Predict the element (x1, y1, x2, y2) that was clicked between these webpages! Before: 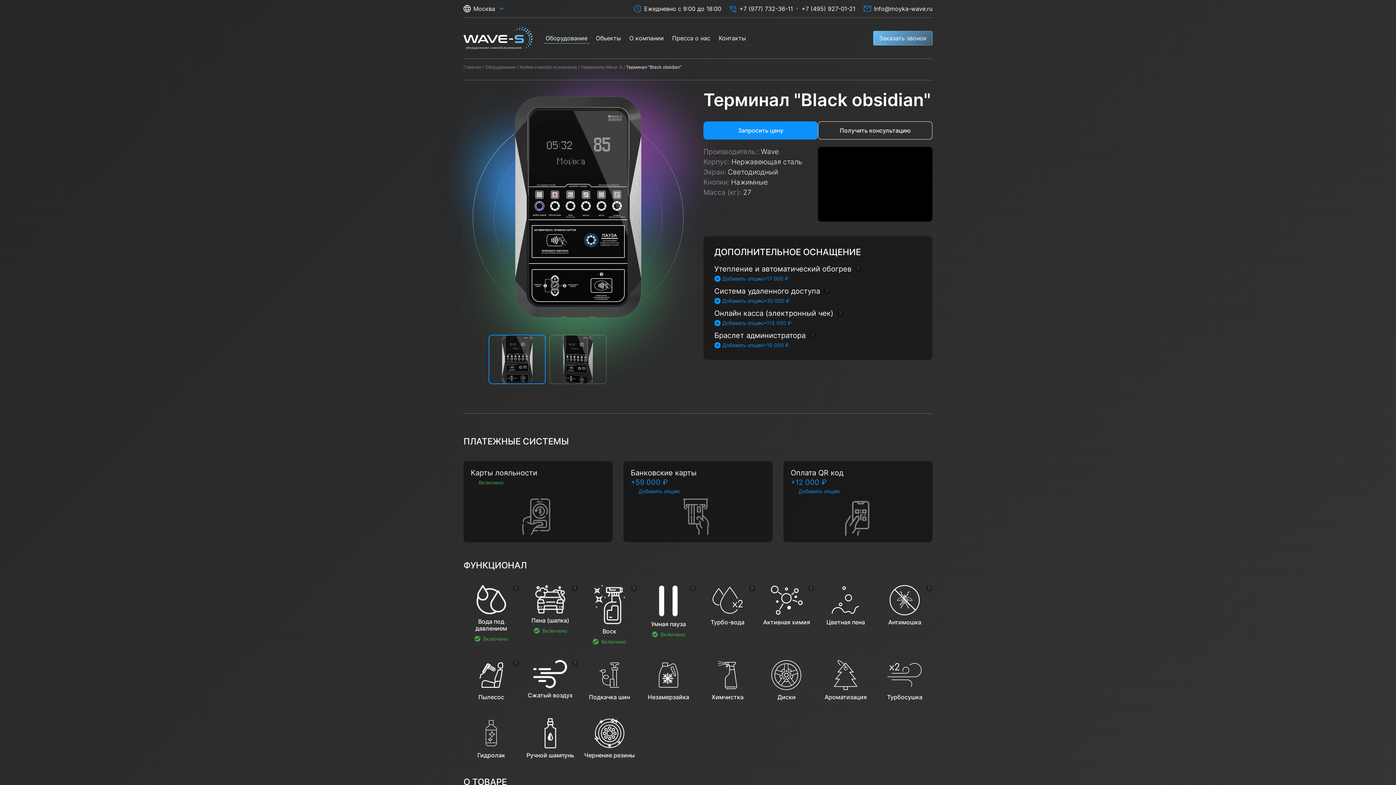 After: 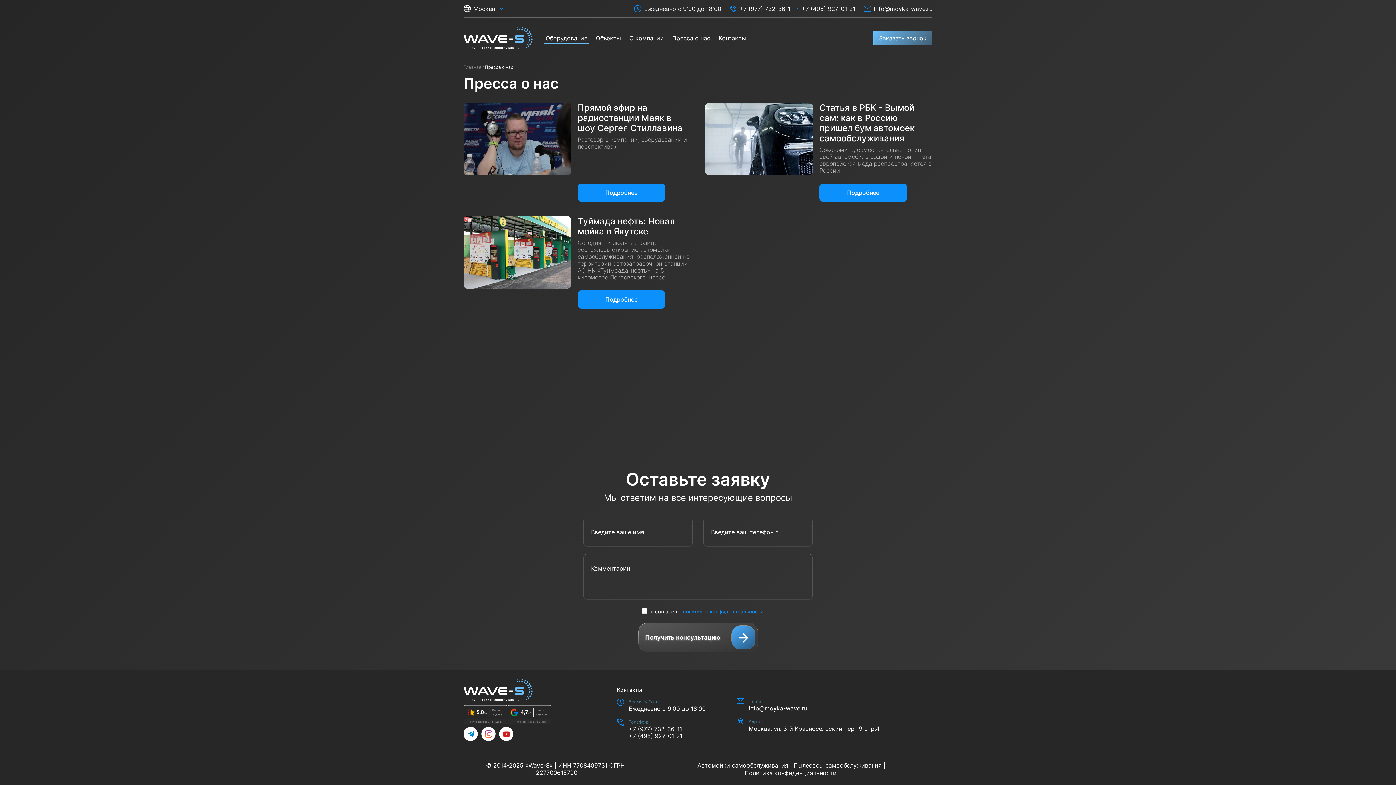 Action: bbox: (669, 32, 713, 43) label: Пресса о нас